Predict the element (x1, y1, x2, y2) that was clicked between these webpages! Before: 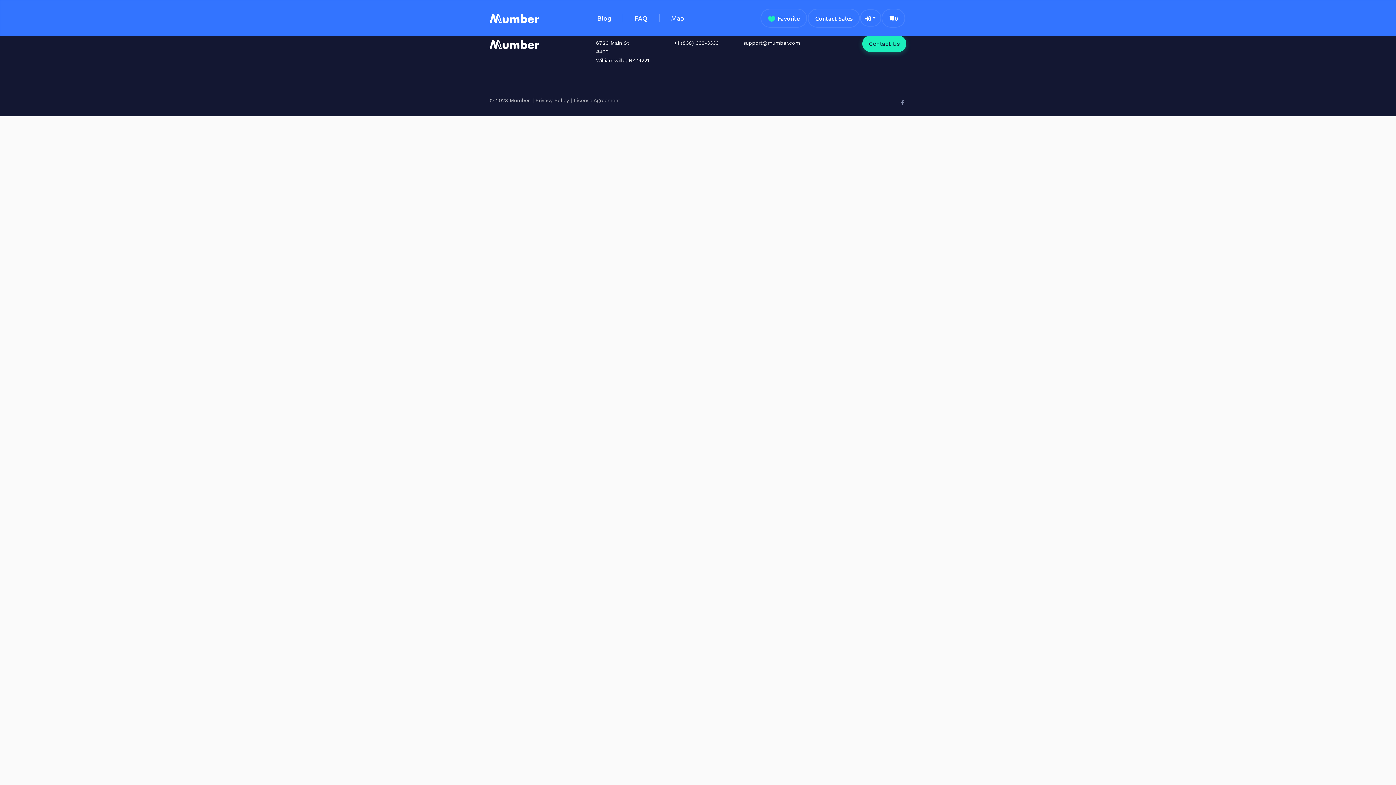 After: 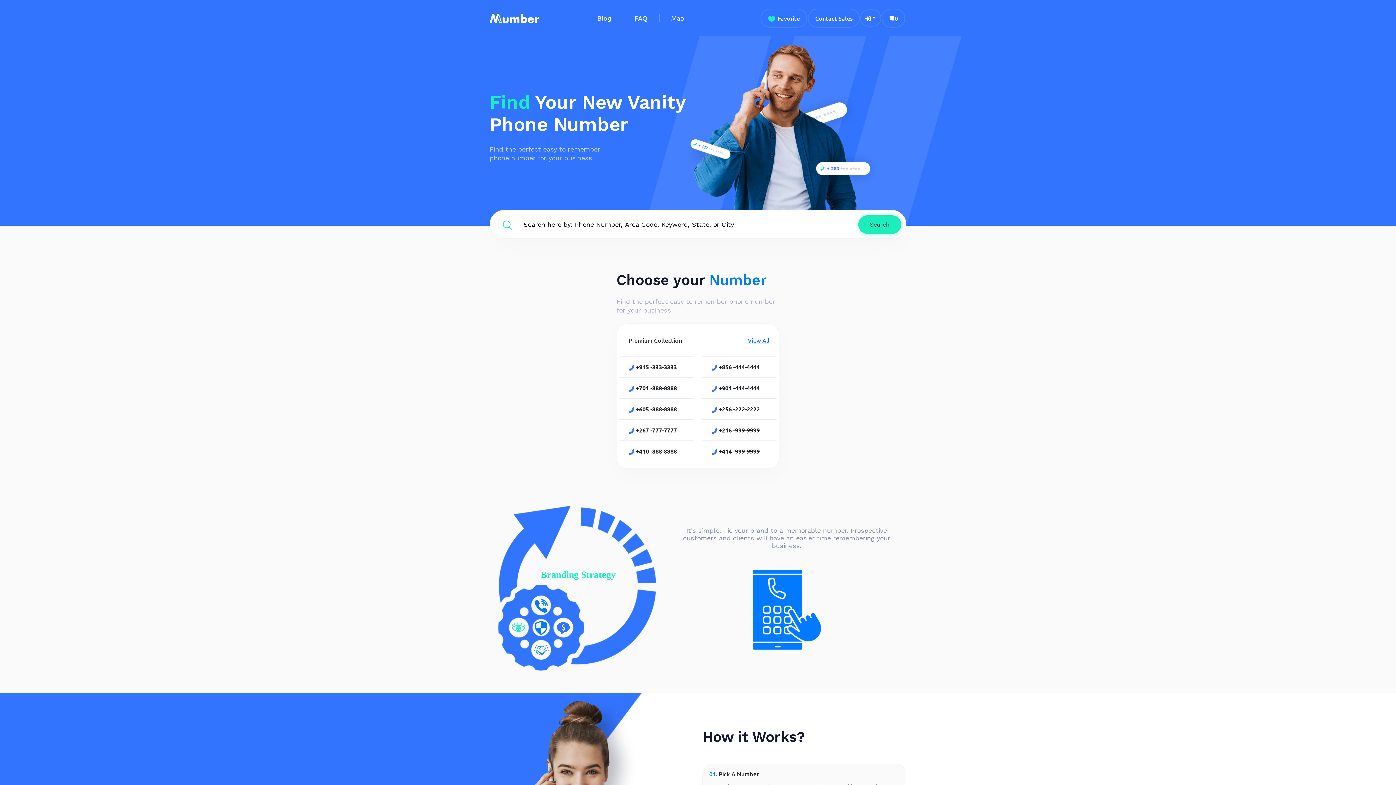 Action: bbox: (489, 13, 539, 21)